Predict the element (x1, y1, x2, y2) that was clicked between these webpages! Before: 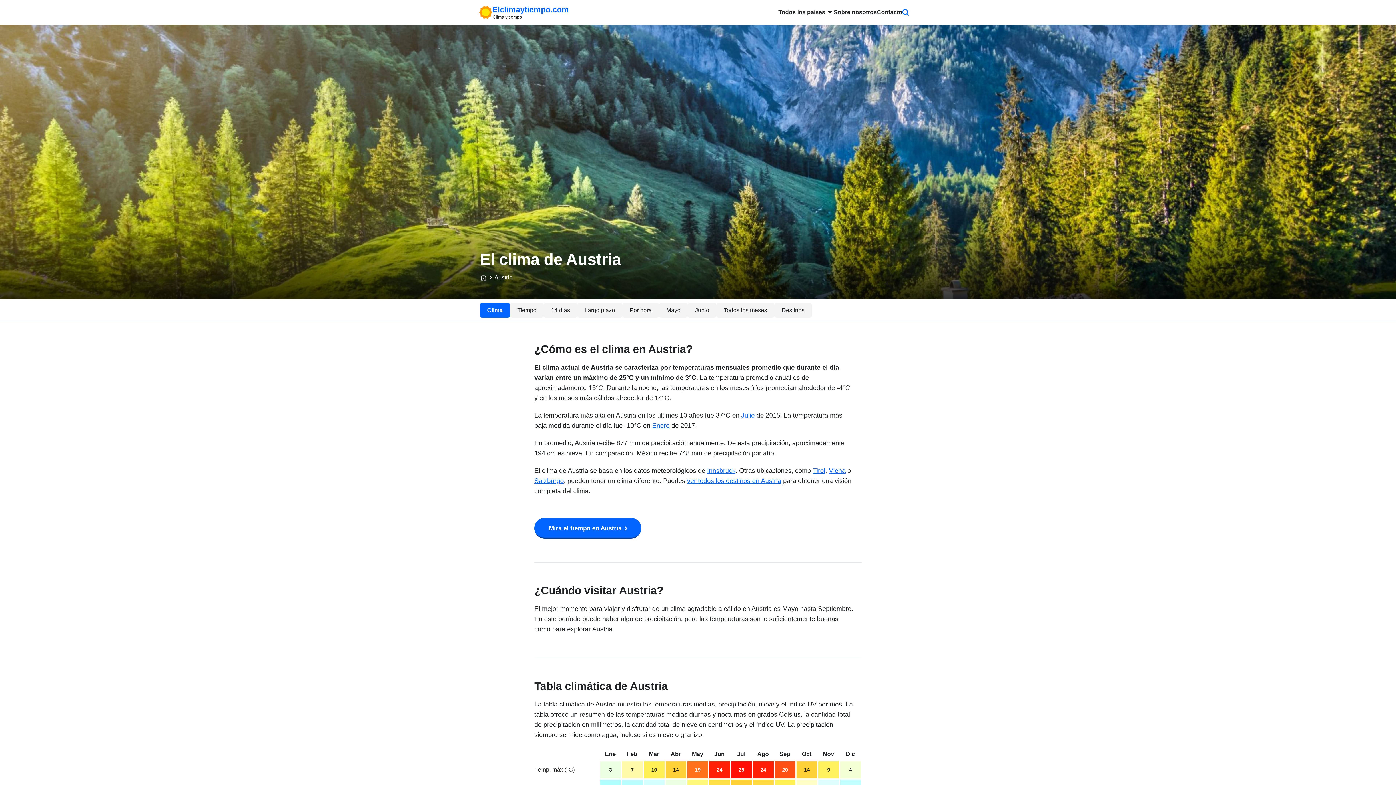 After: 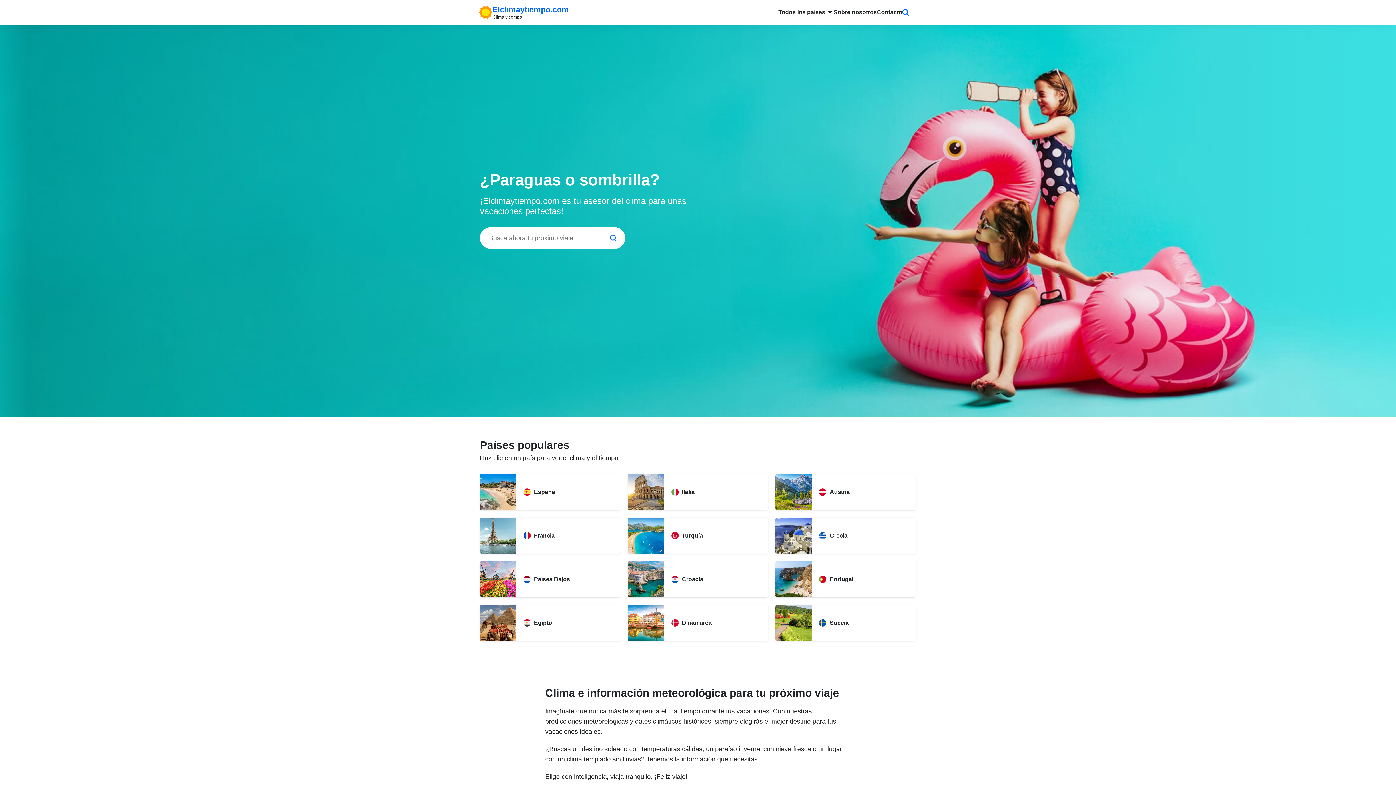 Action: bbox: (479, 4, 569, 19) label: Elclimaytiempo.com
Clima y tiempo